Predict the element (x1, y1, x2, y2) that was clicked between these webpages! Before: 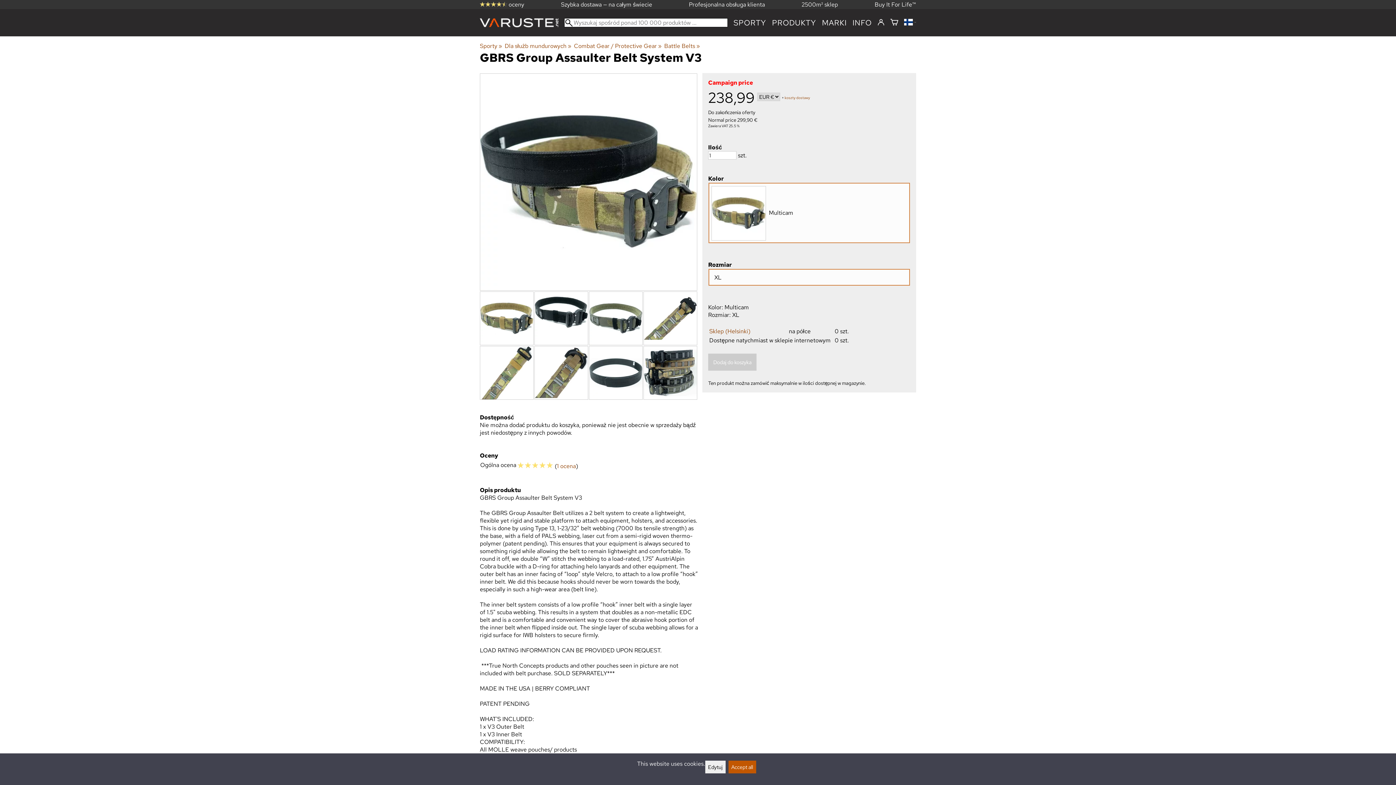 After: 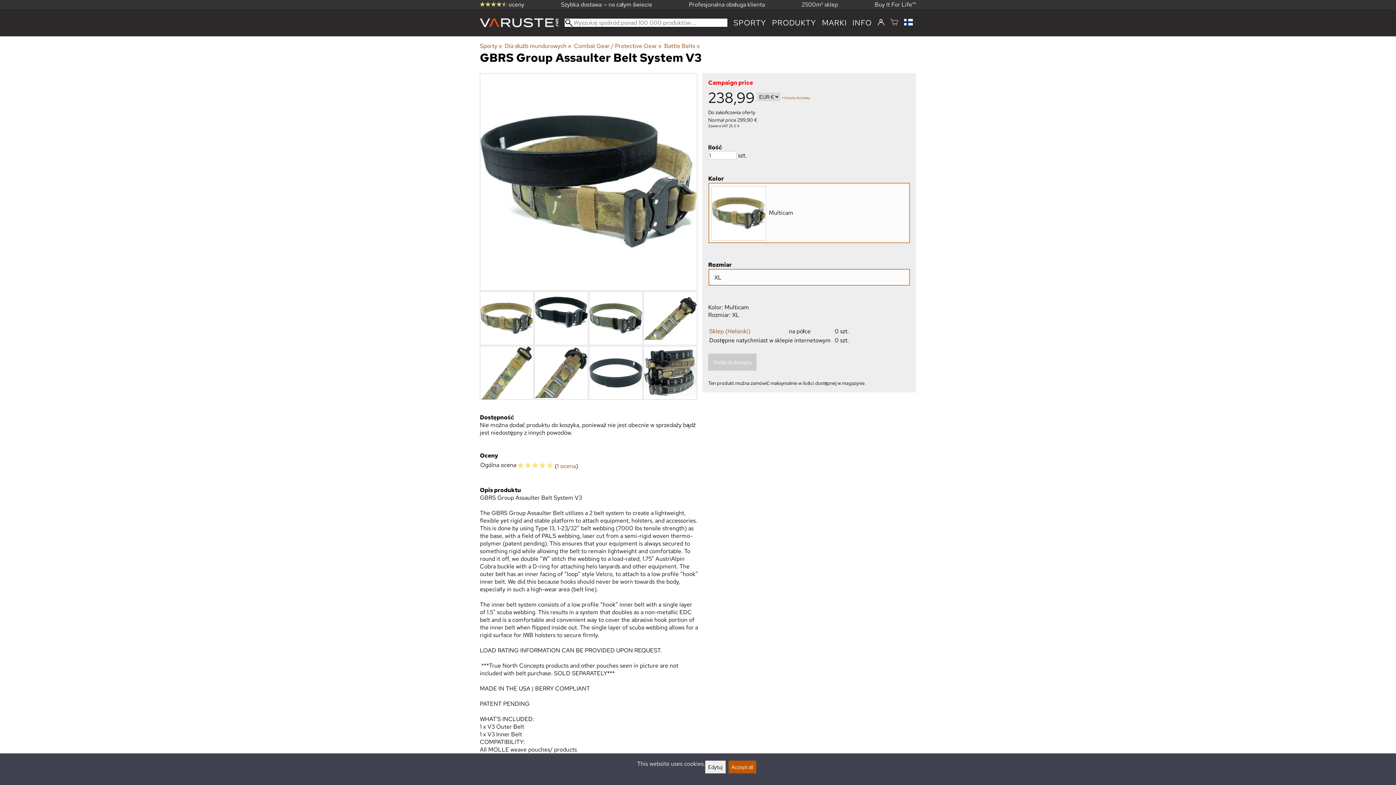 Action: bbox: (890, 18, 898, 27) label: Koszyk